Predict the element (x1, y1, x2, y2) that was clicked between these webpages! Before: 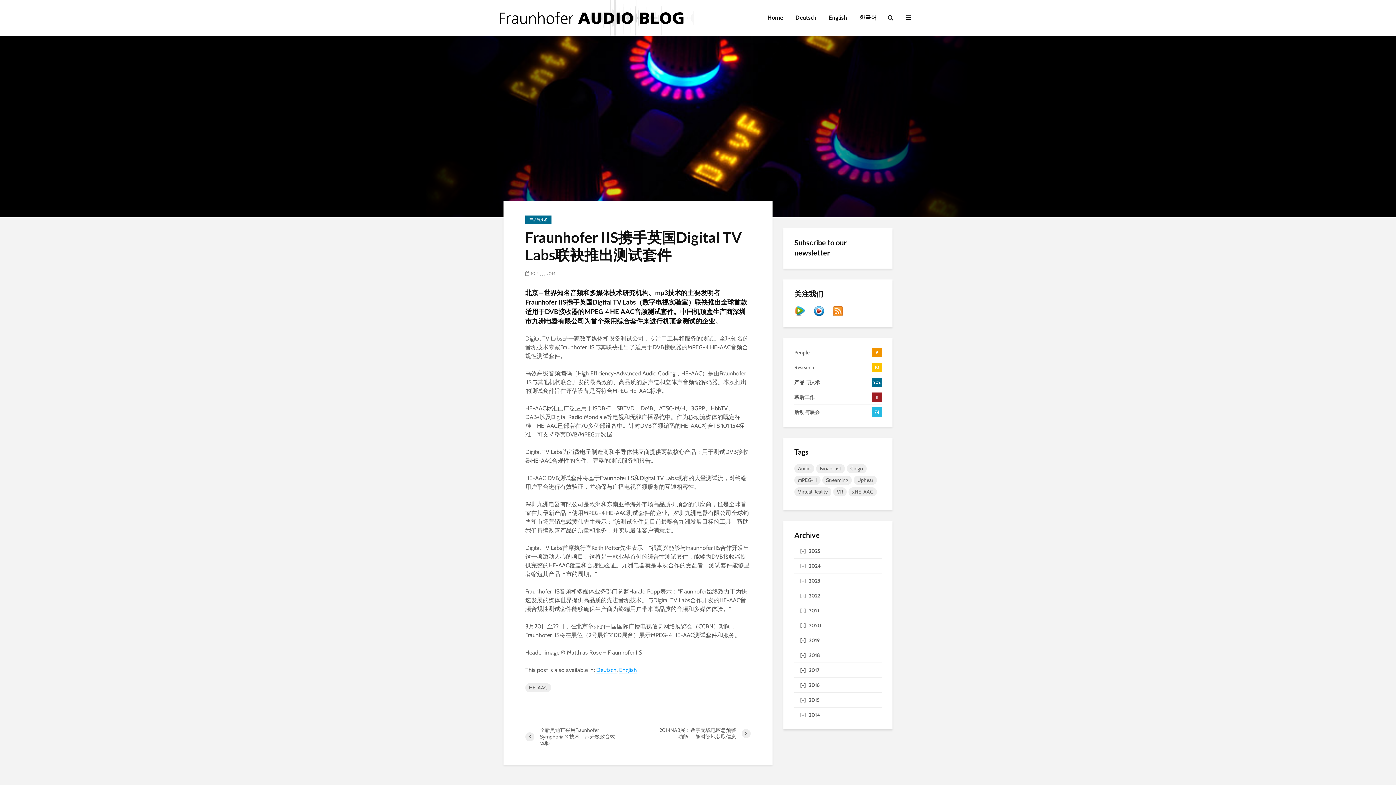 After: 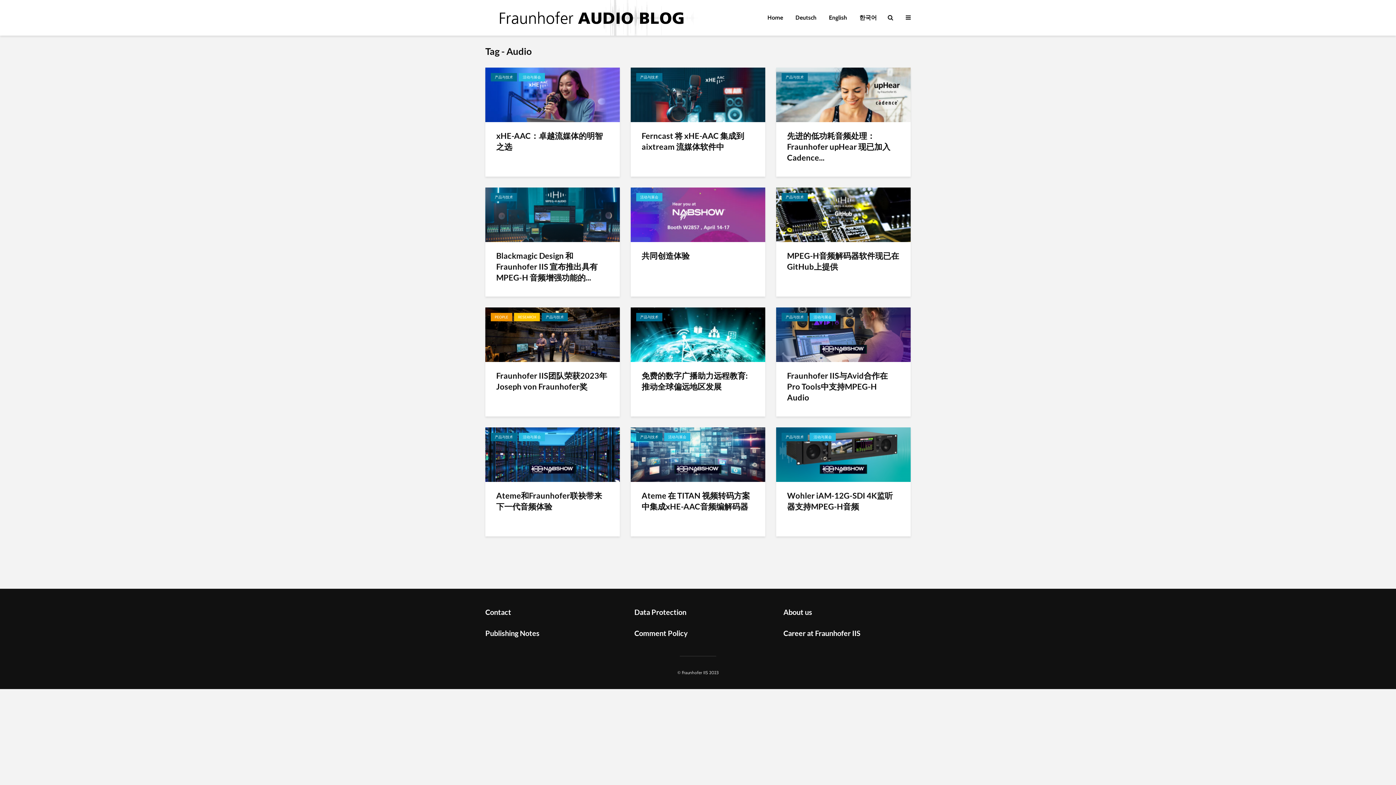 Action: label: Audio bbox: (794, 464, 814, 473)